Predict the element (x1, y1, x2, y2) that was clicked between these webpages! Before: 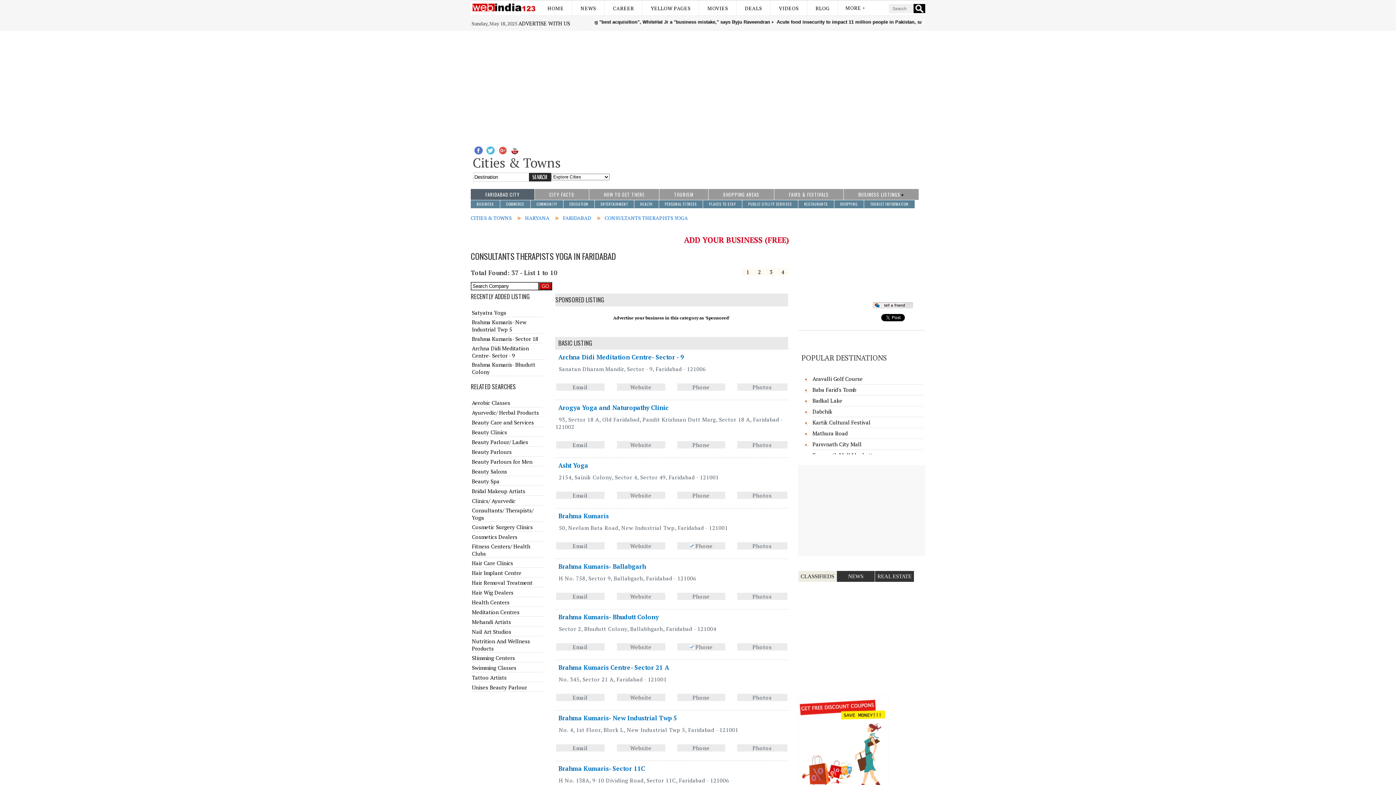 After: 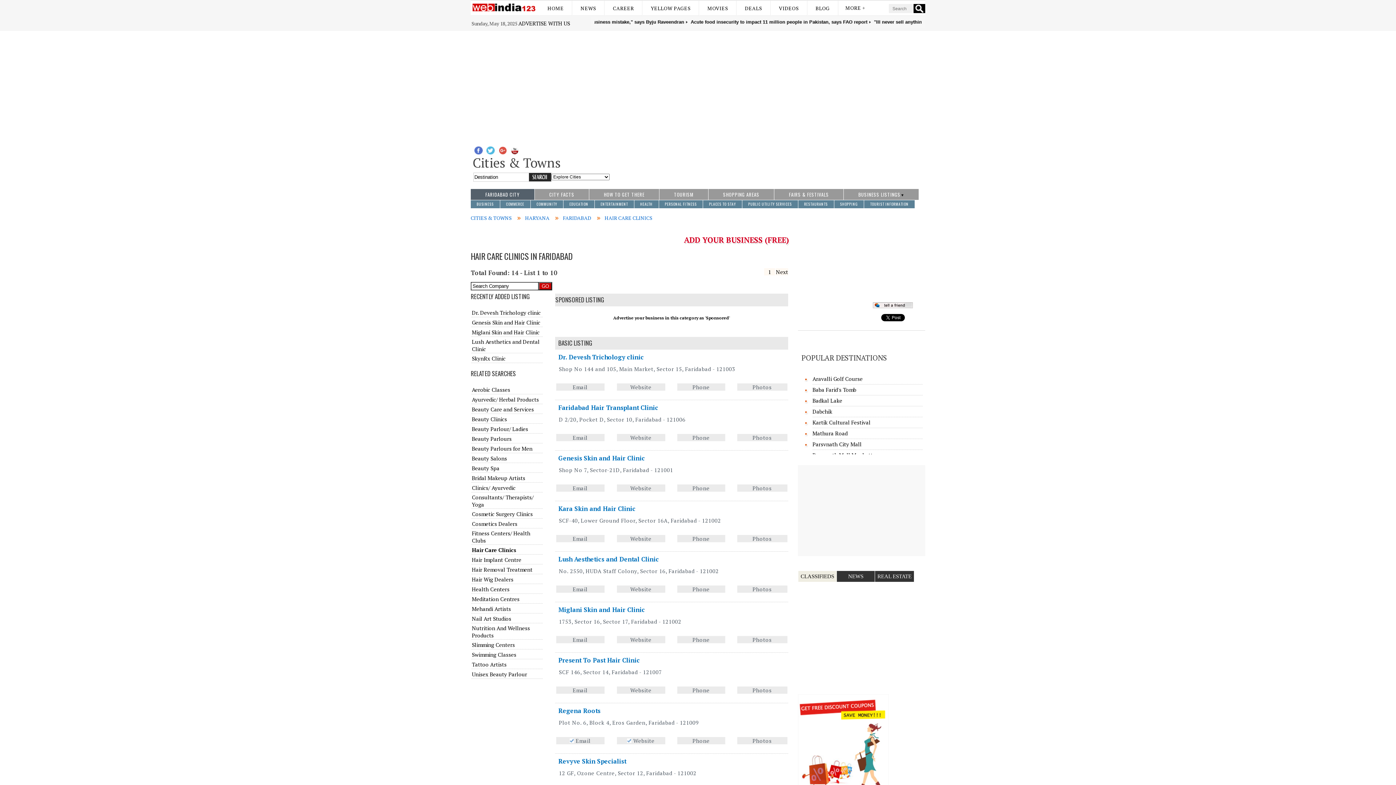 Action: bbox: (472, 559, 513, 566) label: Hair Care Clinics